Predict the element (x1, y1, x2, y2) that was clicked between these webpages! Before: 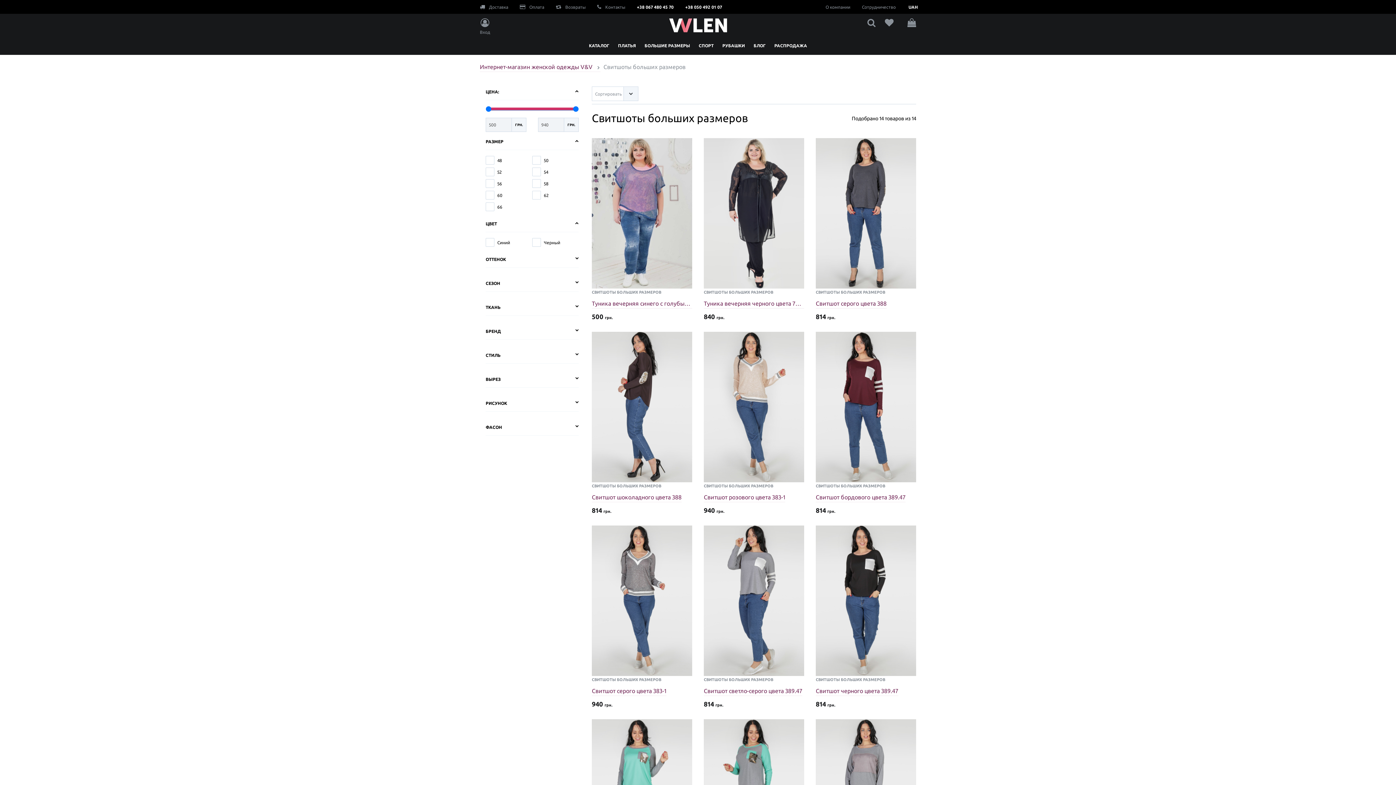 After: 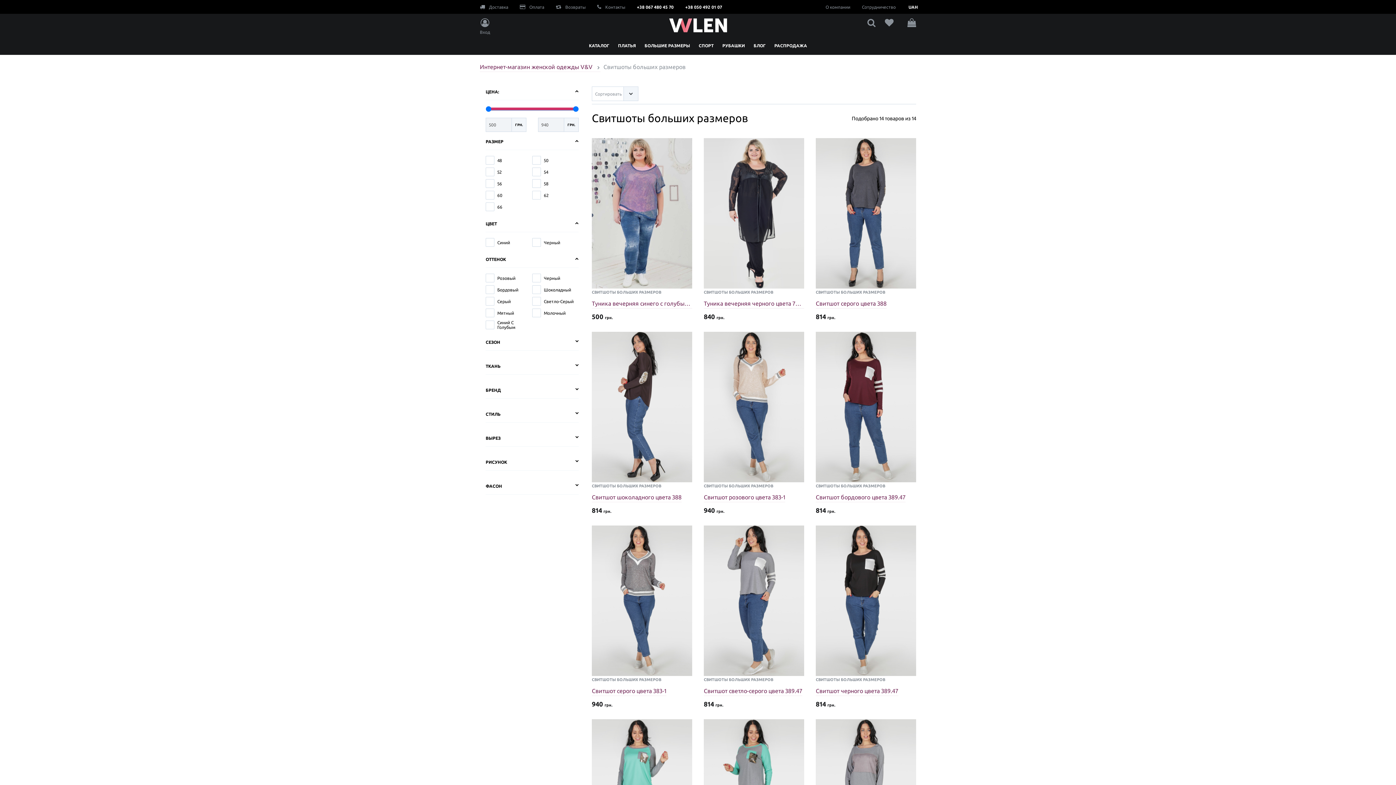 Action: bbox: (485, 257, 578, 268) label: ОТТЕНОК